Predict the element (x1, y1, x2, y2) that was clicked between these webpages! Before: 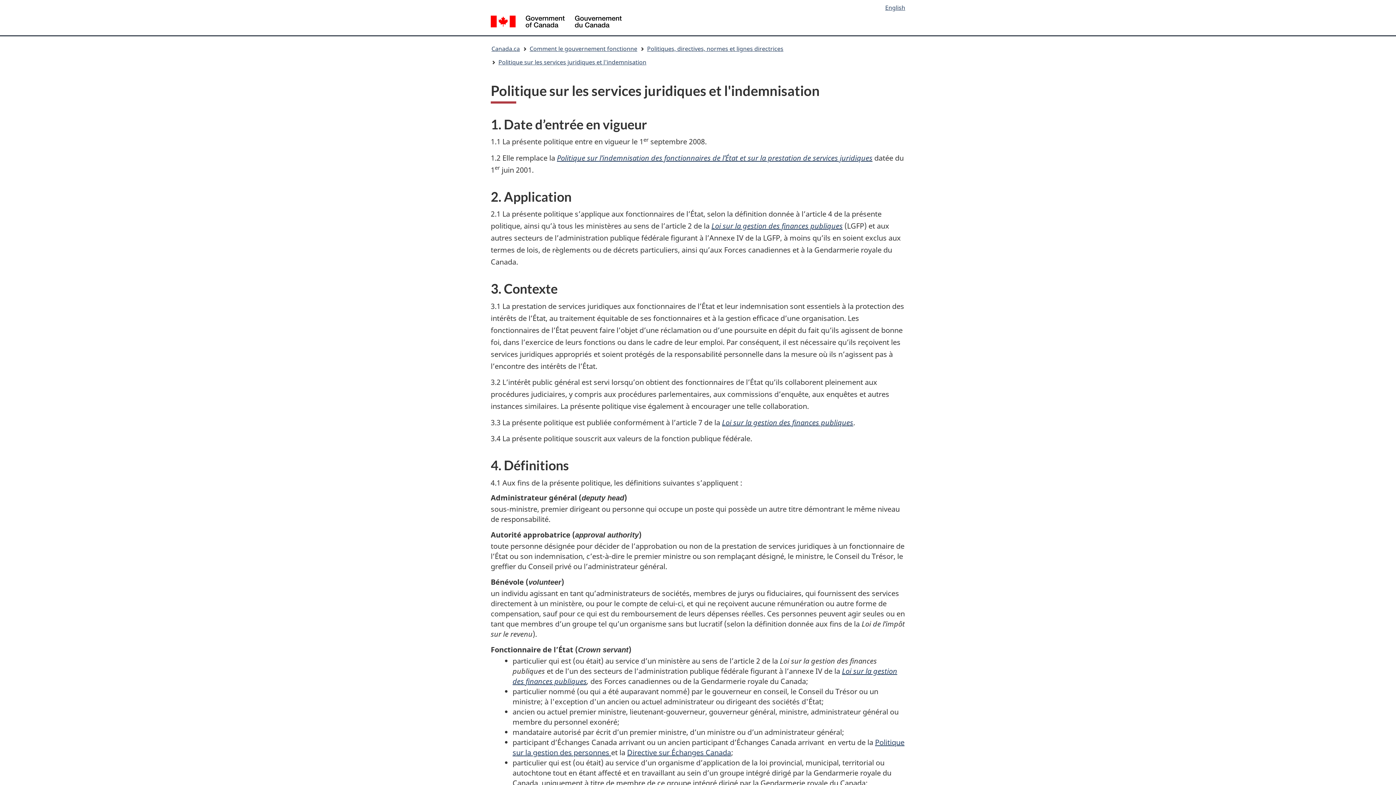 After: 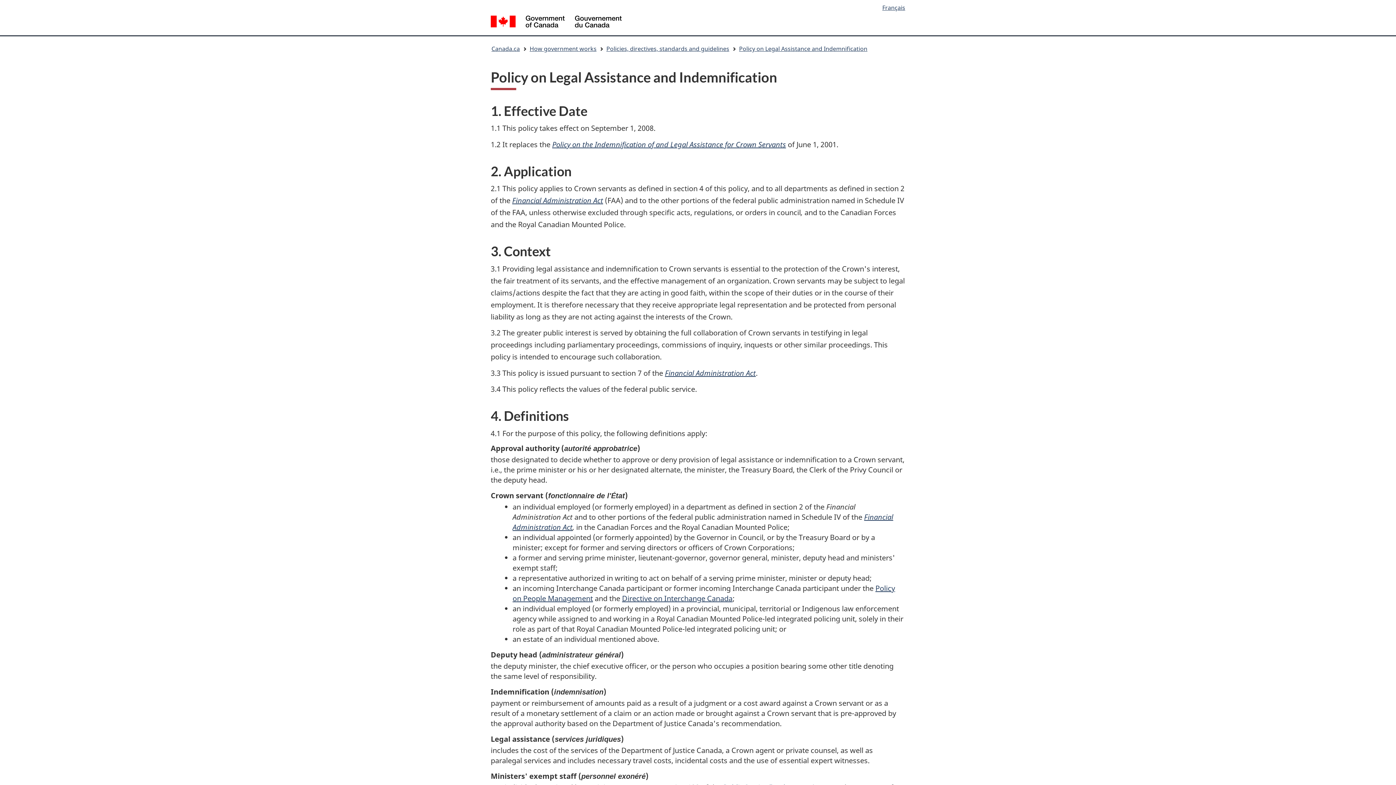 Action: label: English bbox: (885, 3, 905, 11)